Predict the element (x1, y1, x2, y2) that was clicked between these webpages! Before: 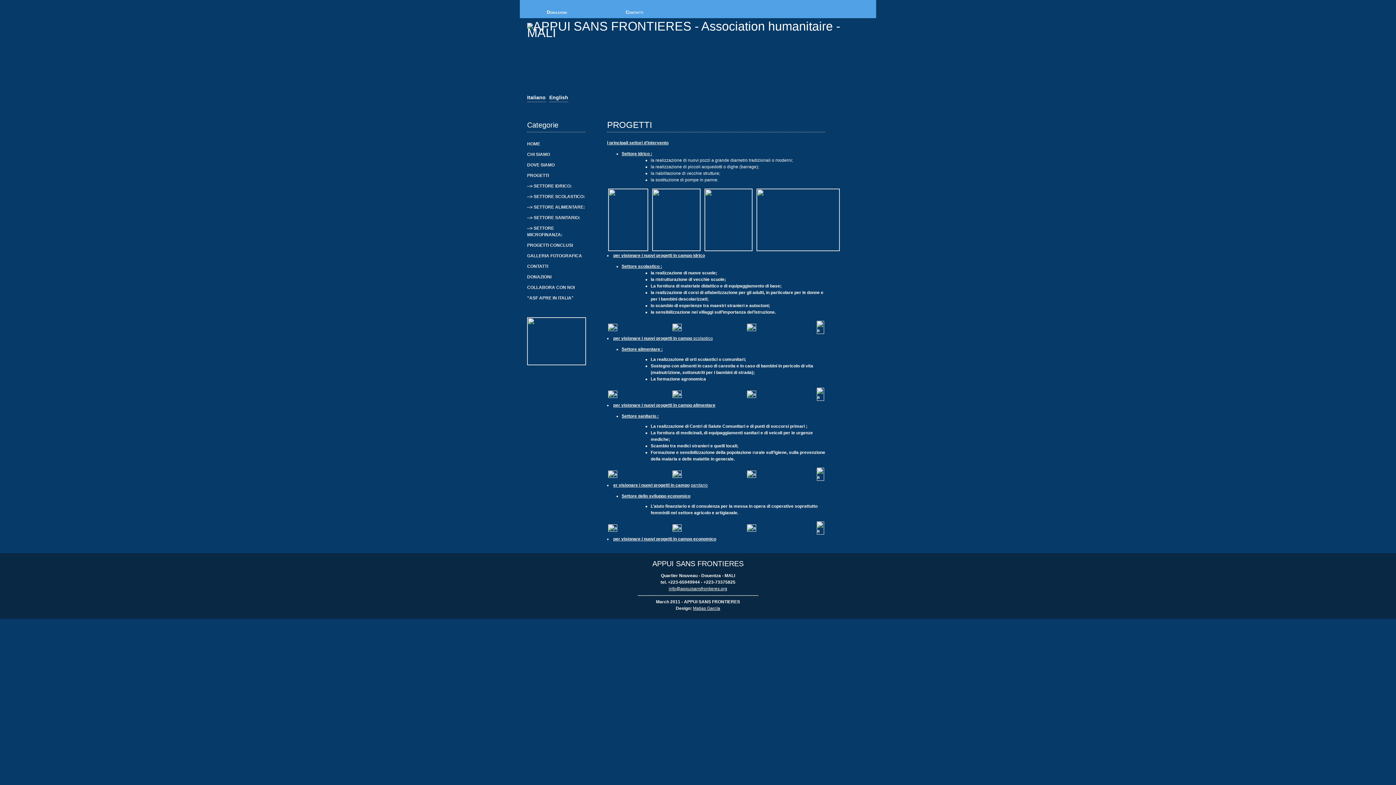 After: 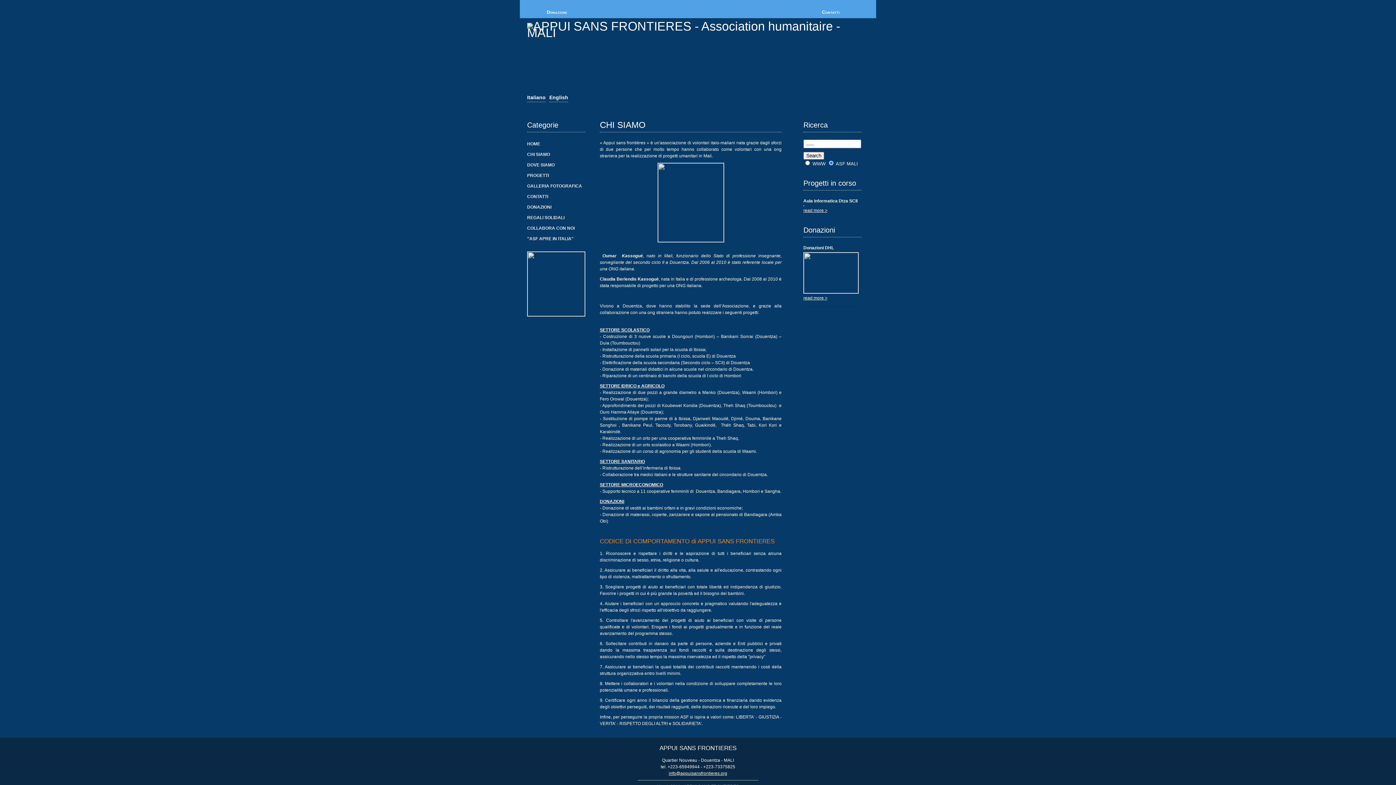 Action: label: CHI SIAMO bbox: (527, 150, 585, 158)